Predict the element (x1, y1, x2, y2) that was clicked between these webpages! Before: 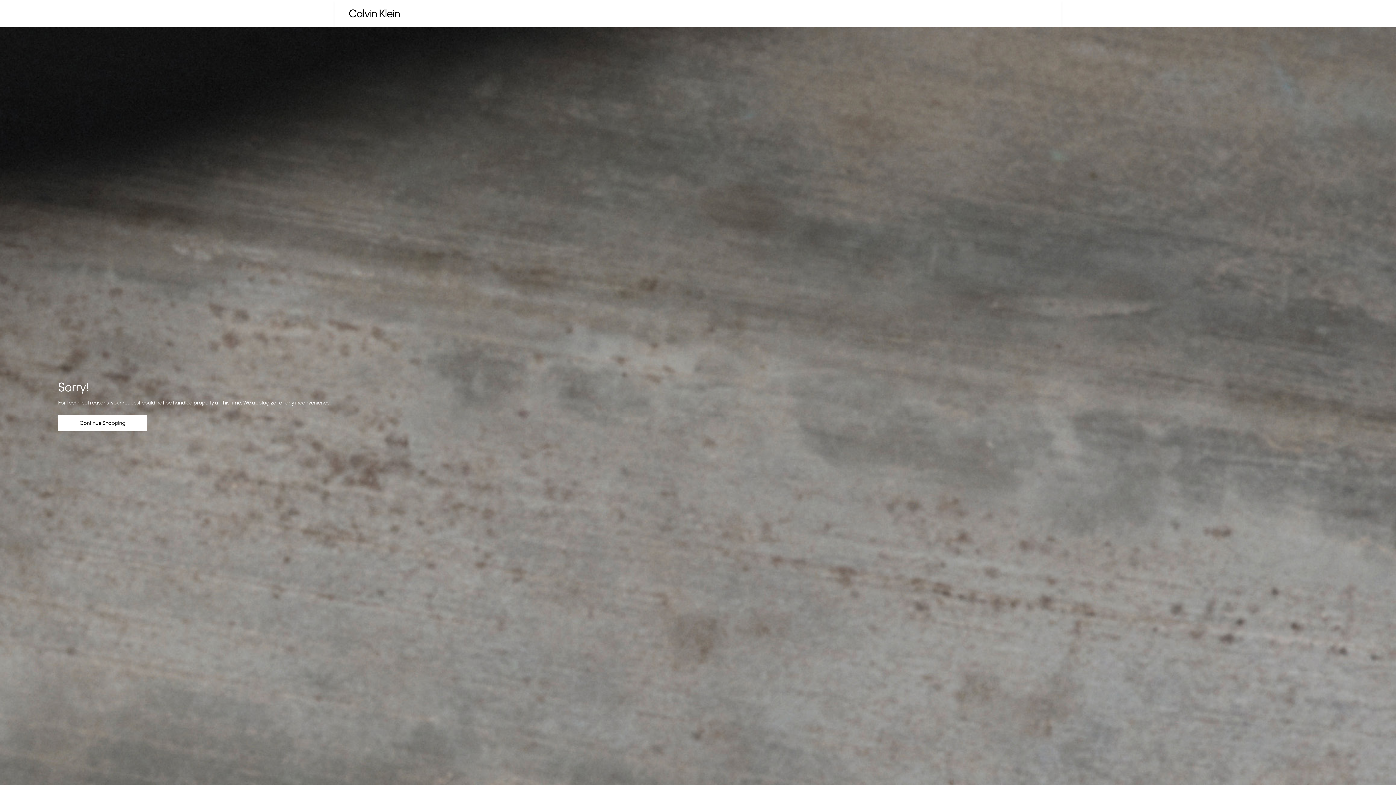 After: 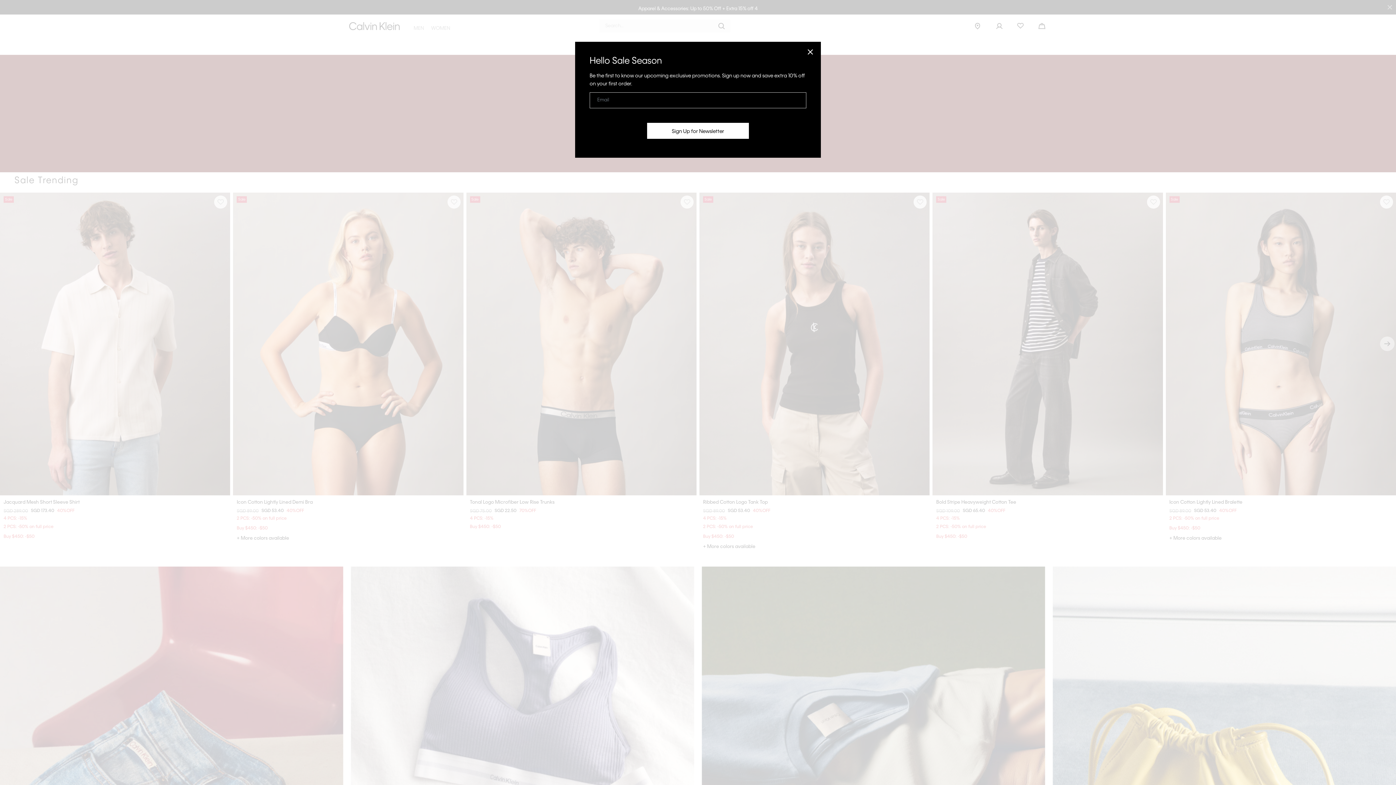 Action: label: Continue Shopping bbox: (58, 415, 146, 431)